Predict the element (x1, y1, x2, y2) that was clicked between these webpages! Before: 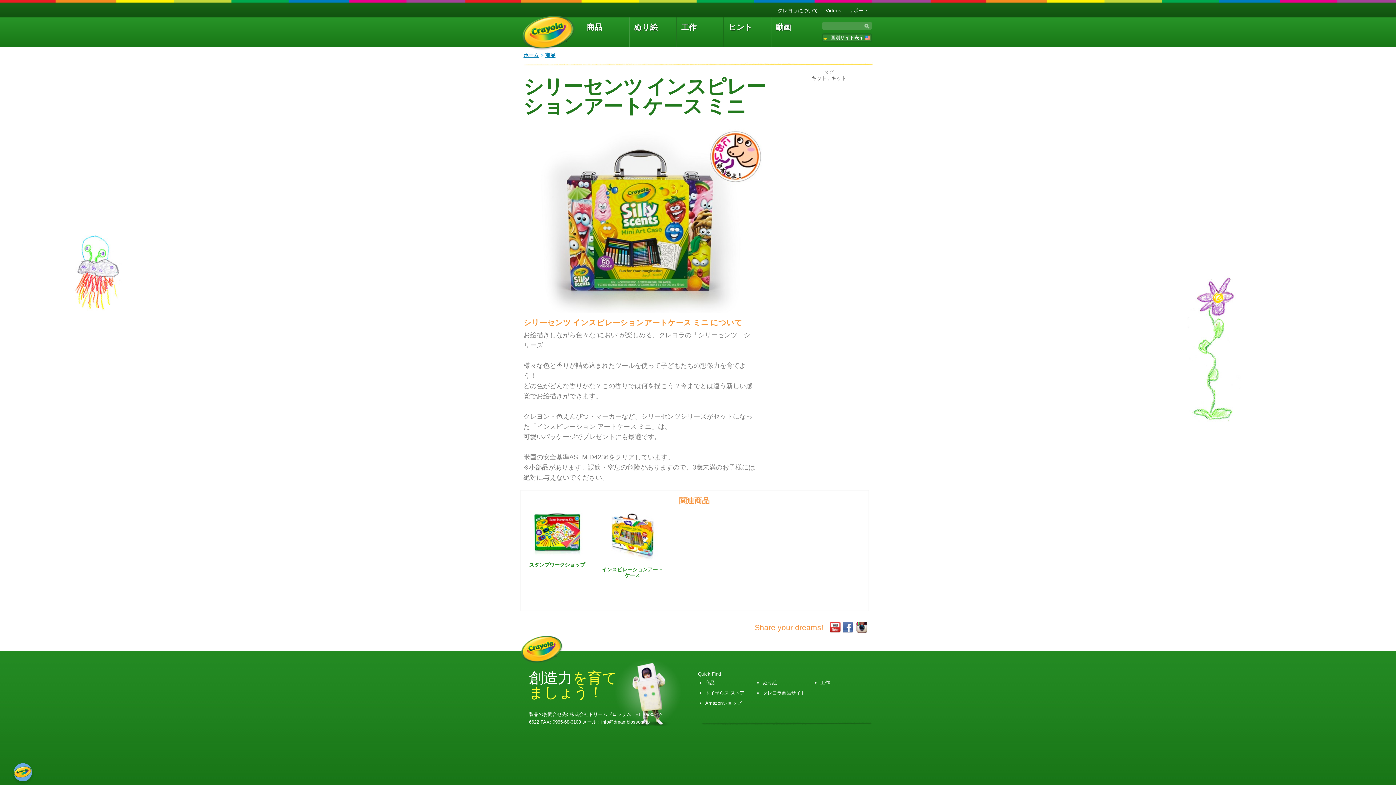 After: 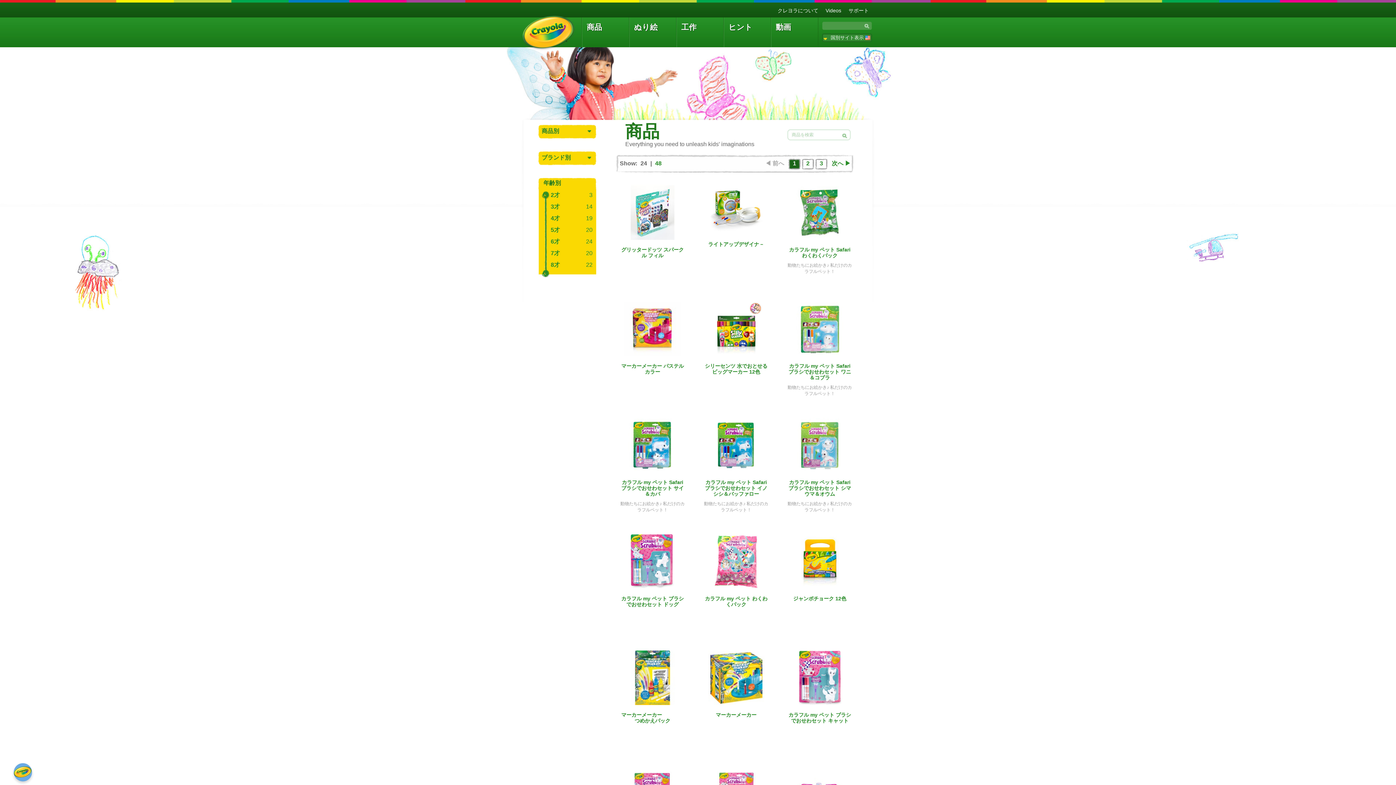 Action: bbox: (705, 680, 714, 685) label: 商品